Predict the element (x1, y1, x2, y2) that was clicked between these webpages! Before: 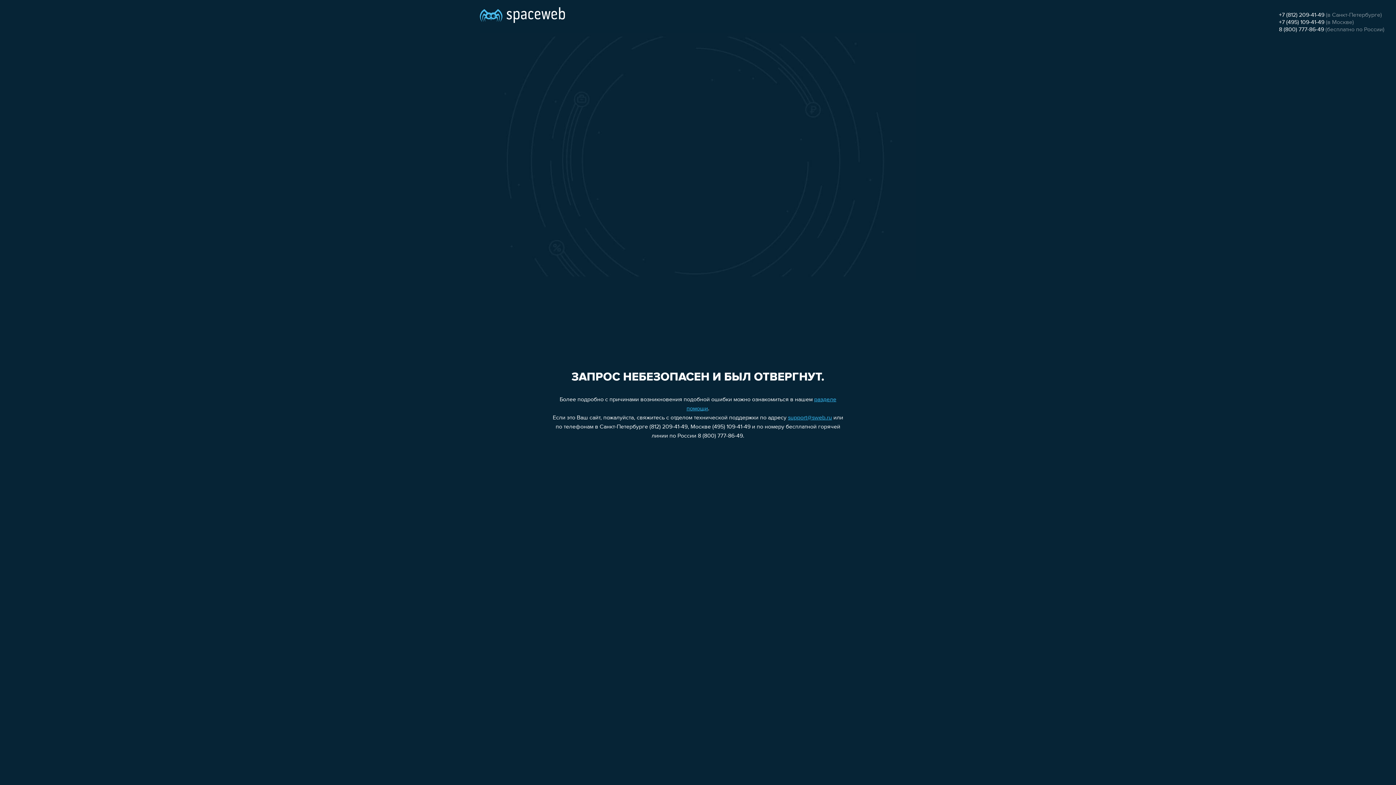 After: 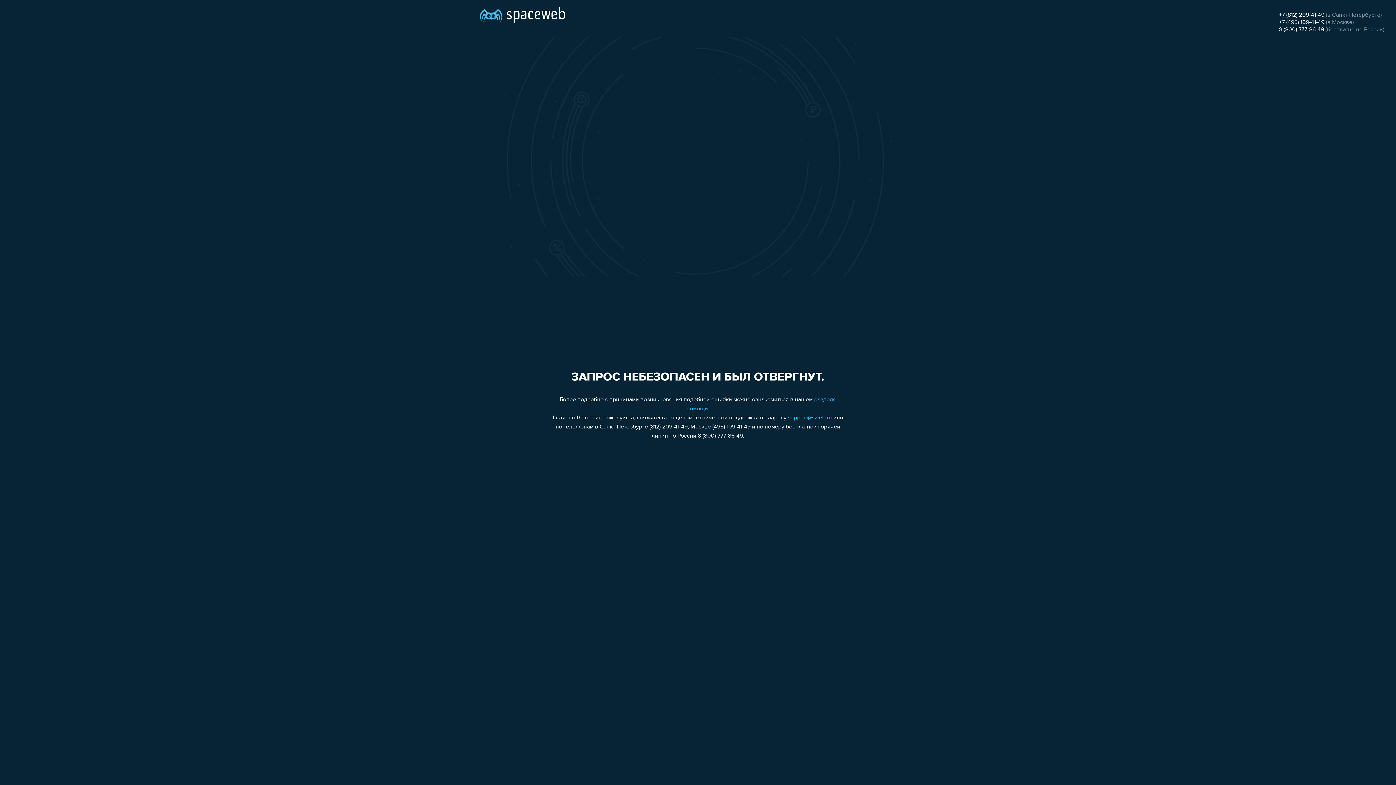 Action: label: support@sweb.ru bbox: (788, 415, 832, 421)